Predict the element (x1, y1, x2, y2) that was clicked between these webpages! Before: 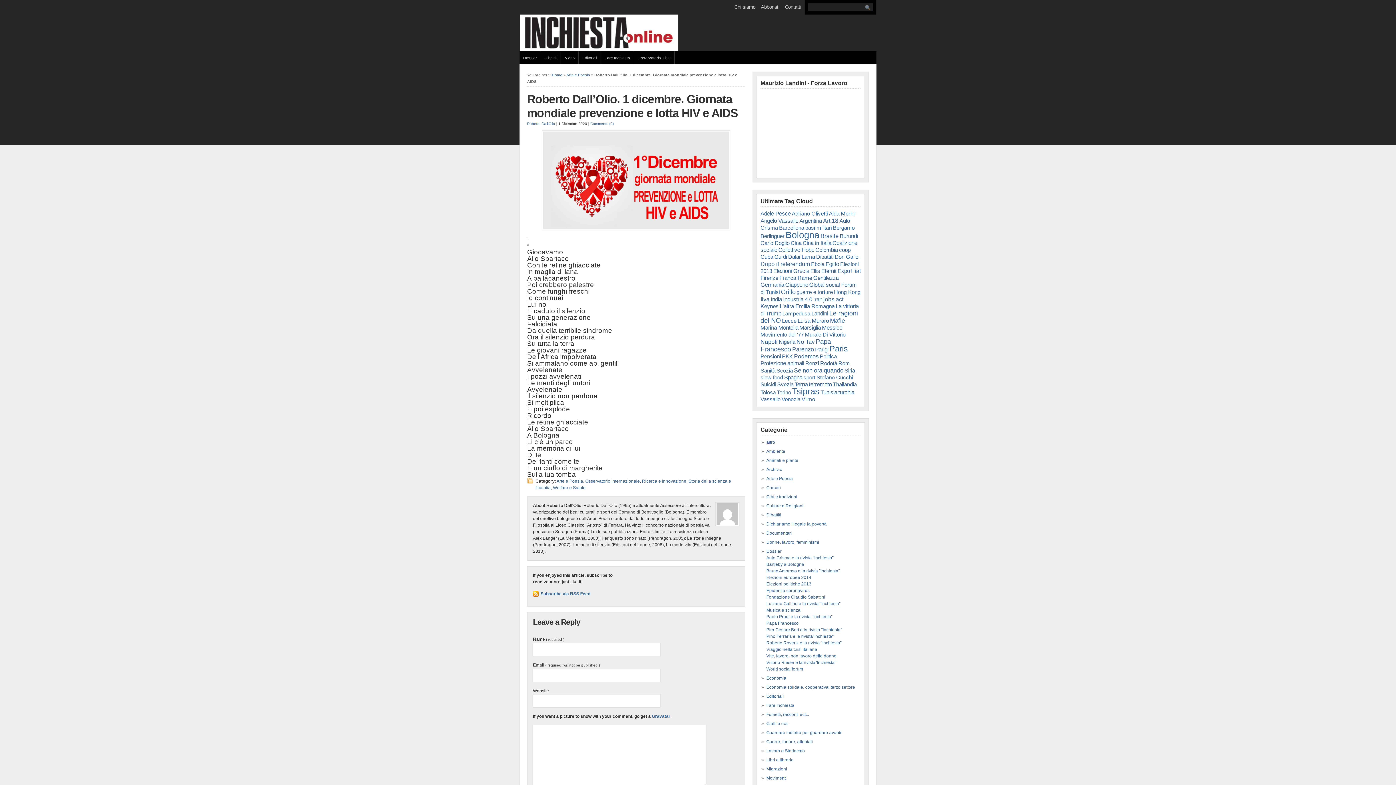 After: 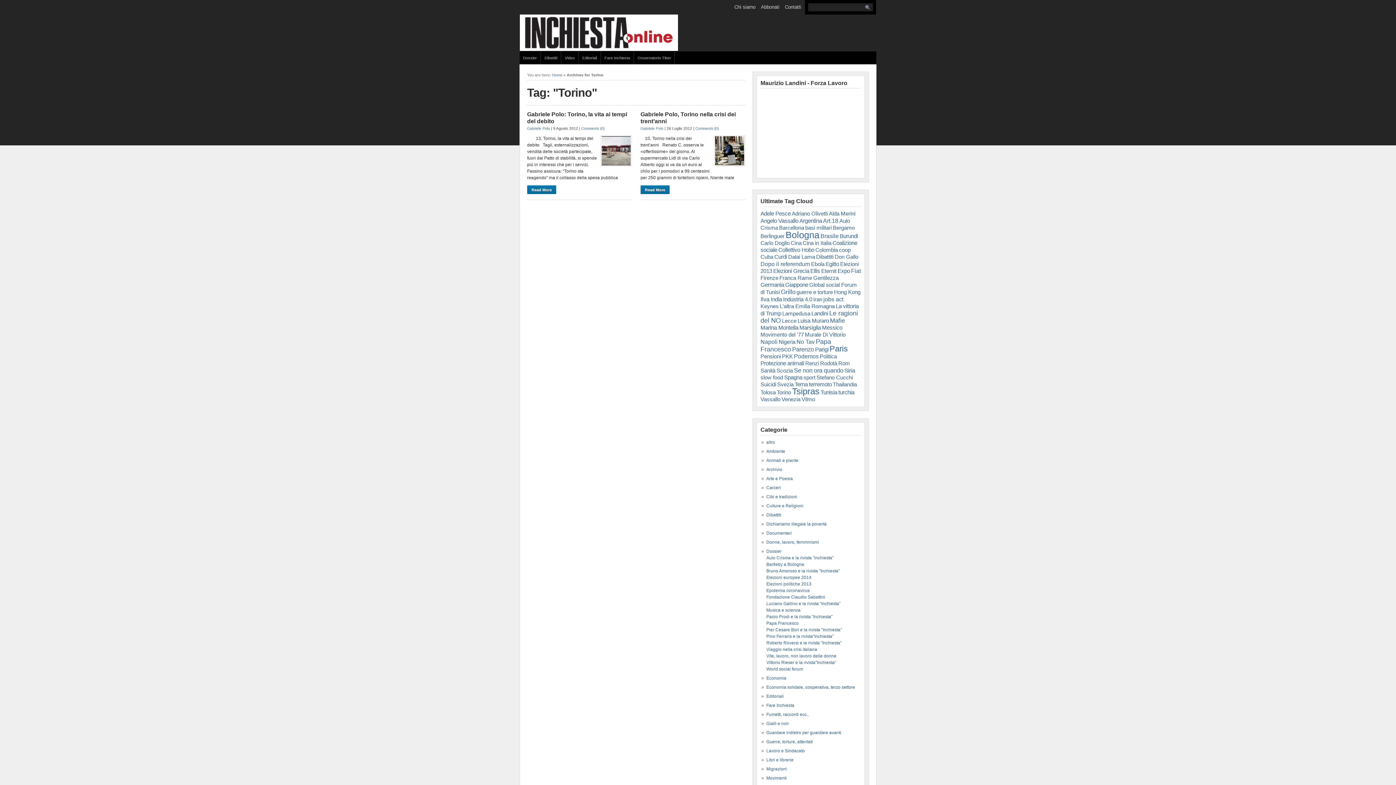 Action: bbox: (777, 389, 791, 395) label: Torino